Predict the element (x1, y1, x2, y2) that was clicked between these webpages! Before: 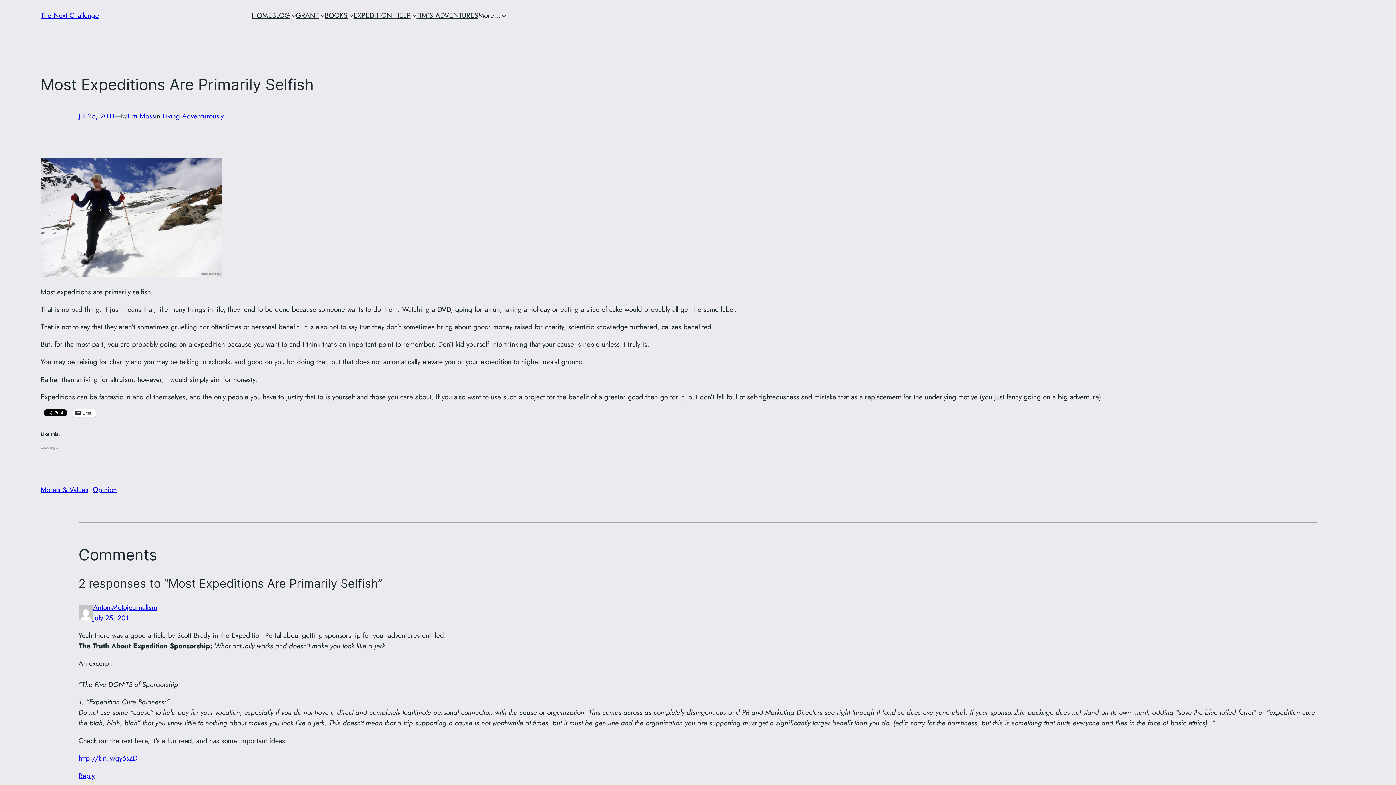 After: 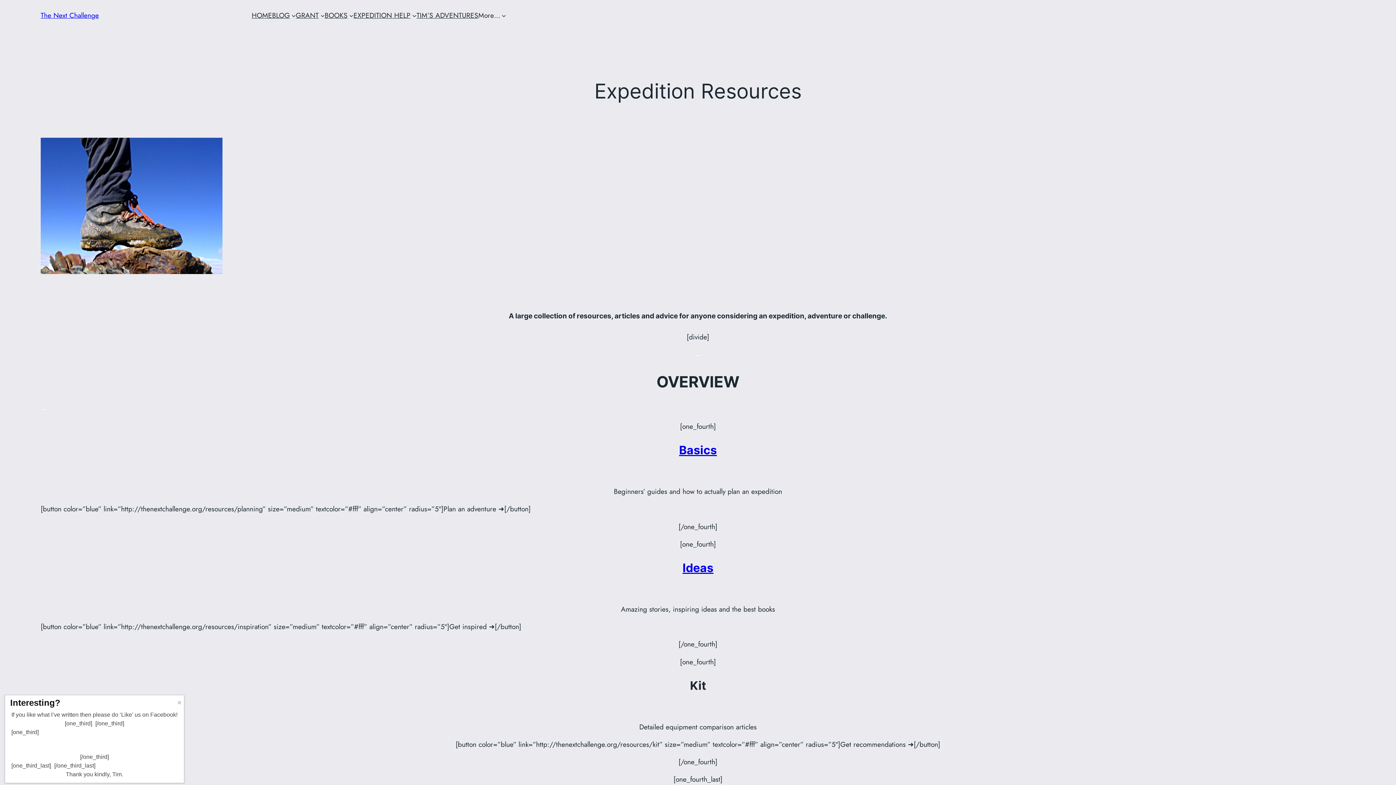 Action: bbox: (353, 10, 410, 20) label: EXPEDITION HELP